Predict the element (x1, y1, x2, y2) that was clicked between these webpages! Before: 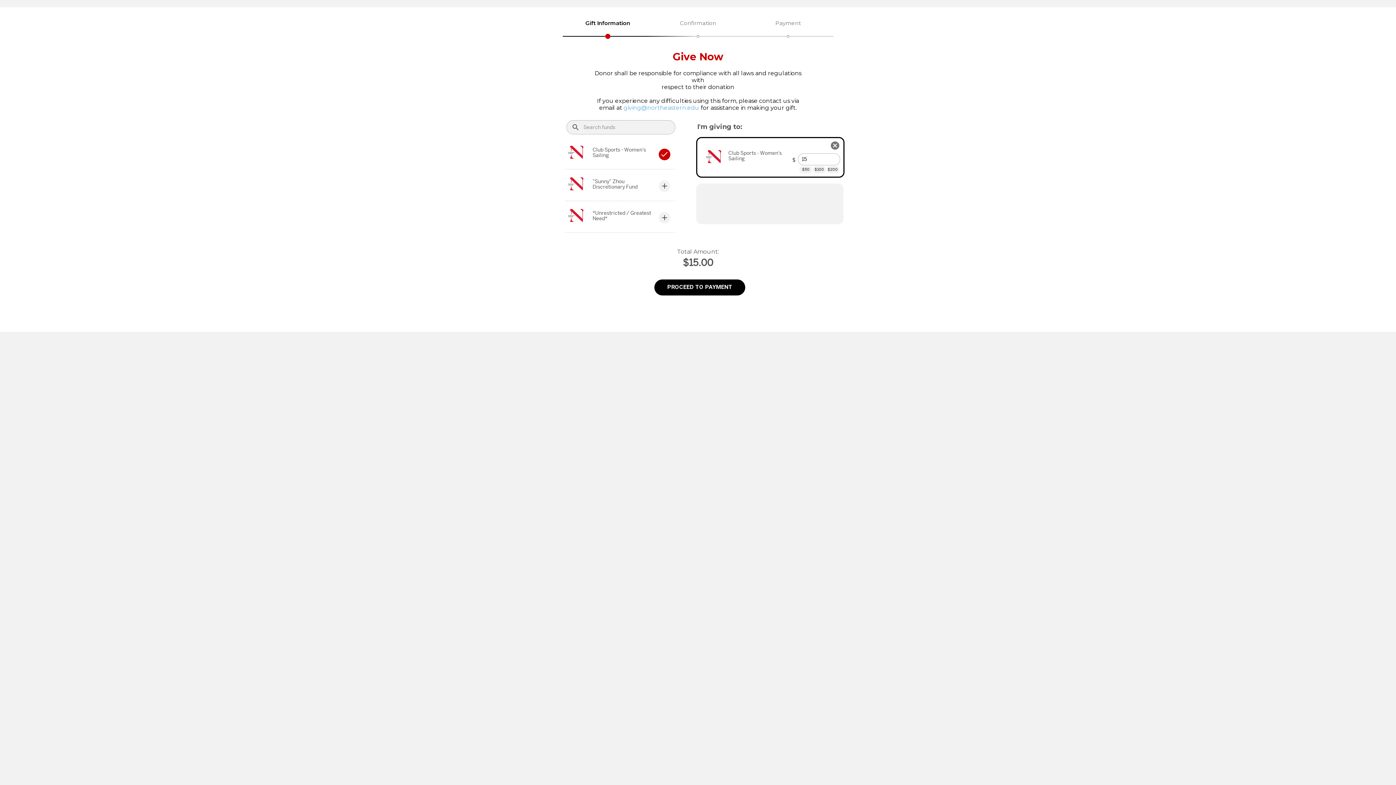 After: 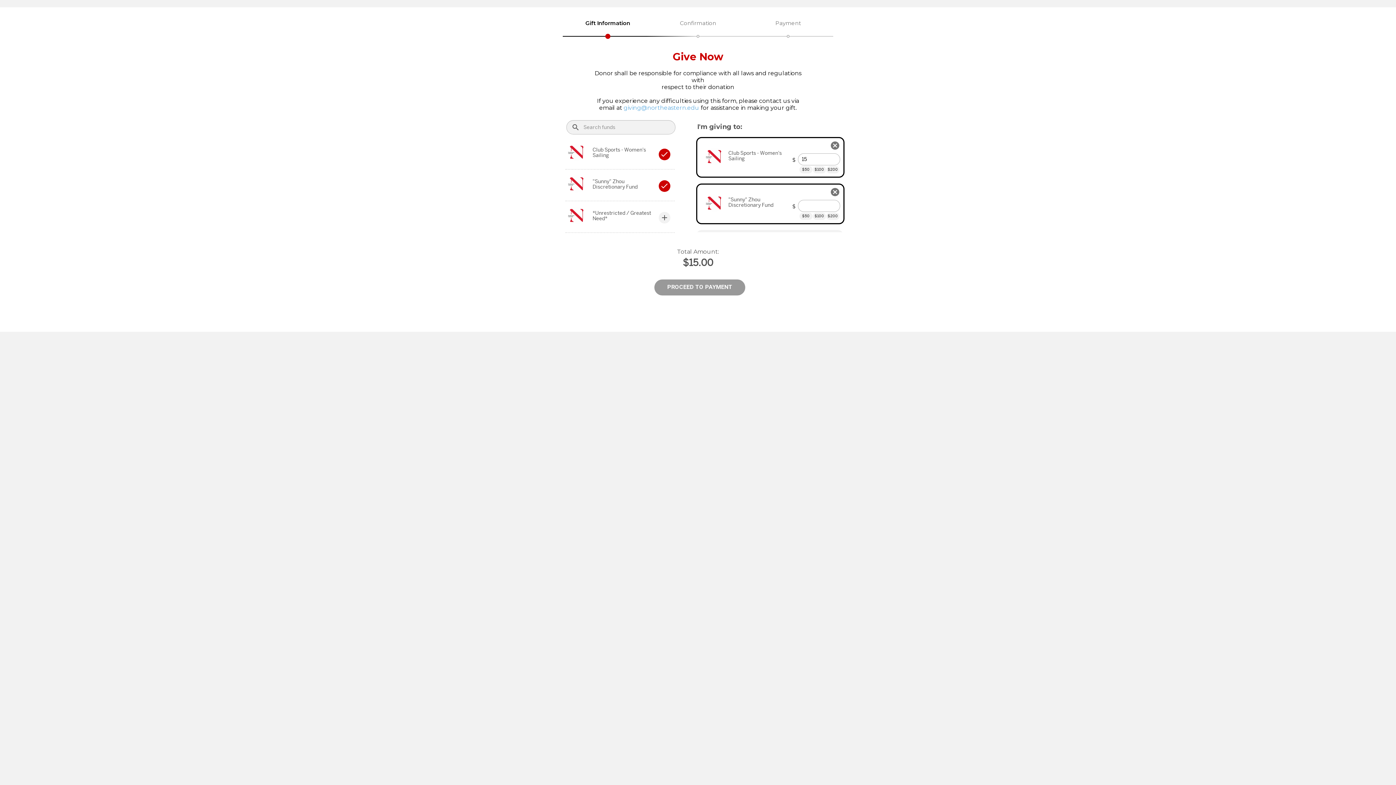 Action: bbox: (654, 176, 674, 196)